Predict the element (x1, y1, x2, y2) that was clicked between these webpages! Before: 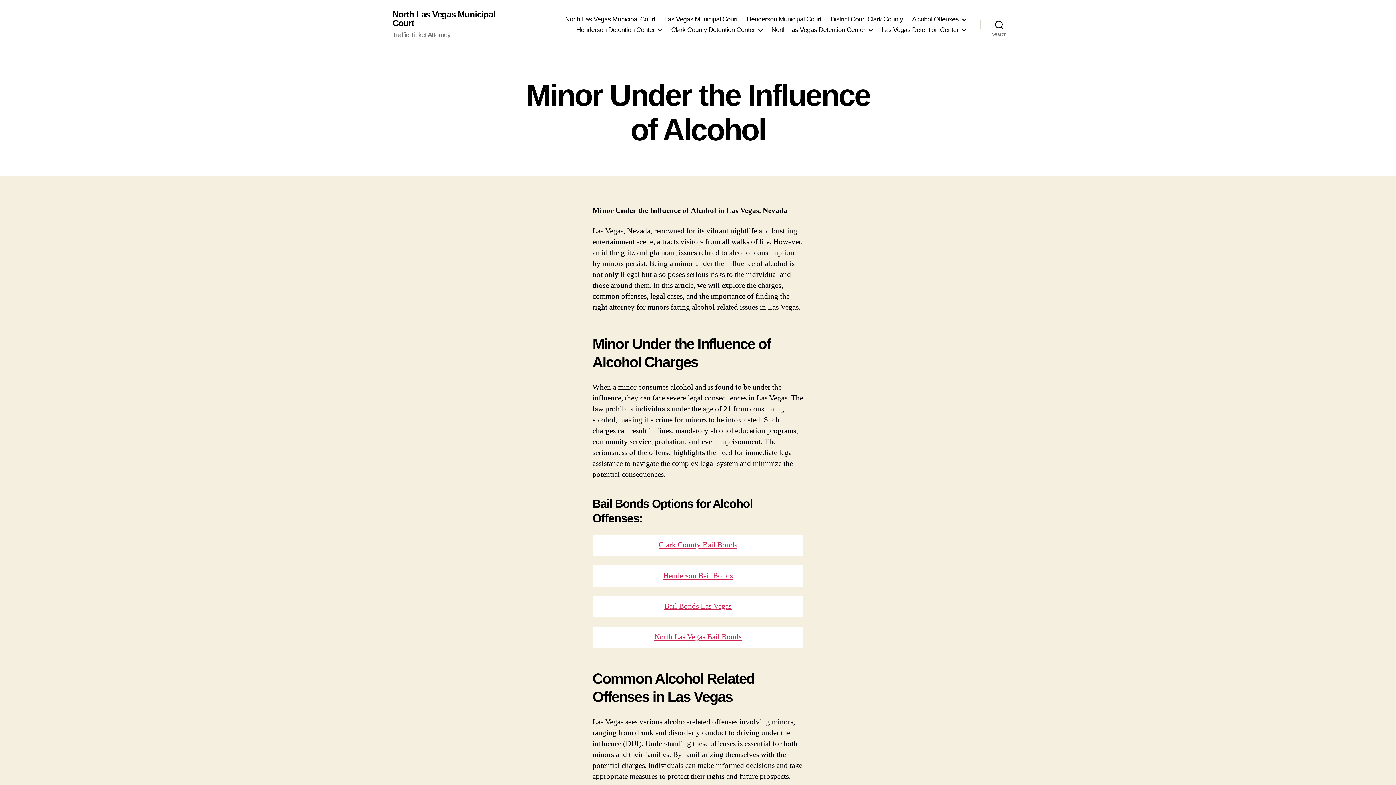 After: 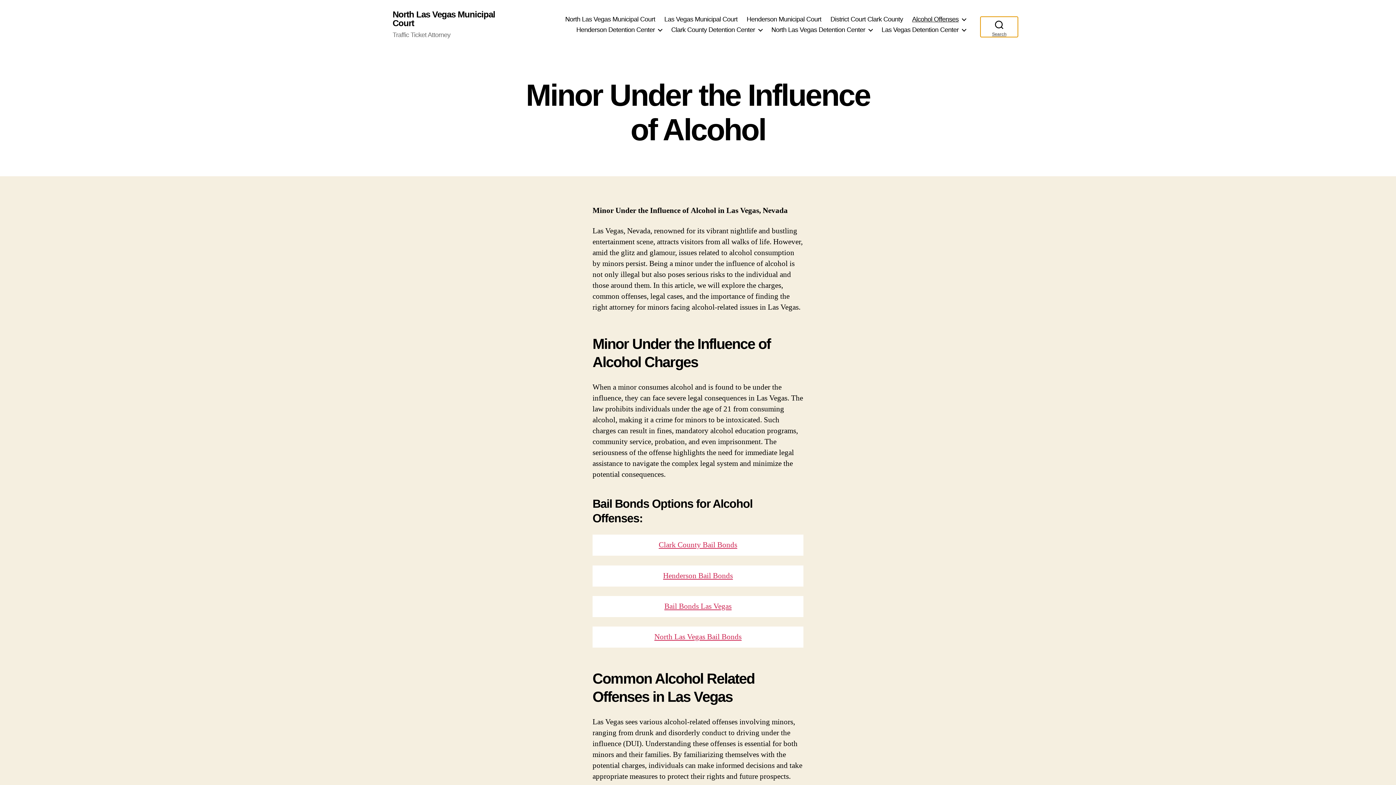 Action: label: Search bbox: (980, 16, 1018, 32)